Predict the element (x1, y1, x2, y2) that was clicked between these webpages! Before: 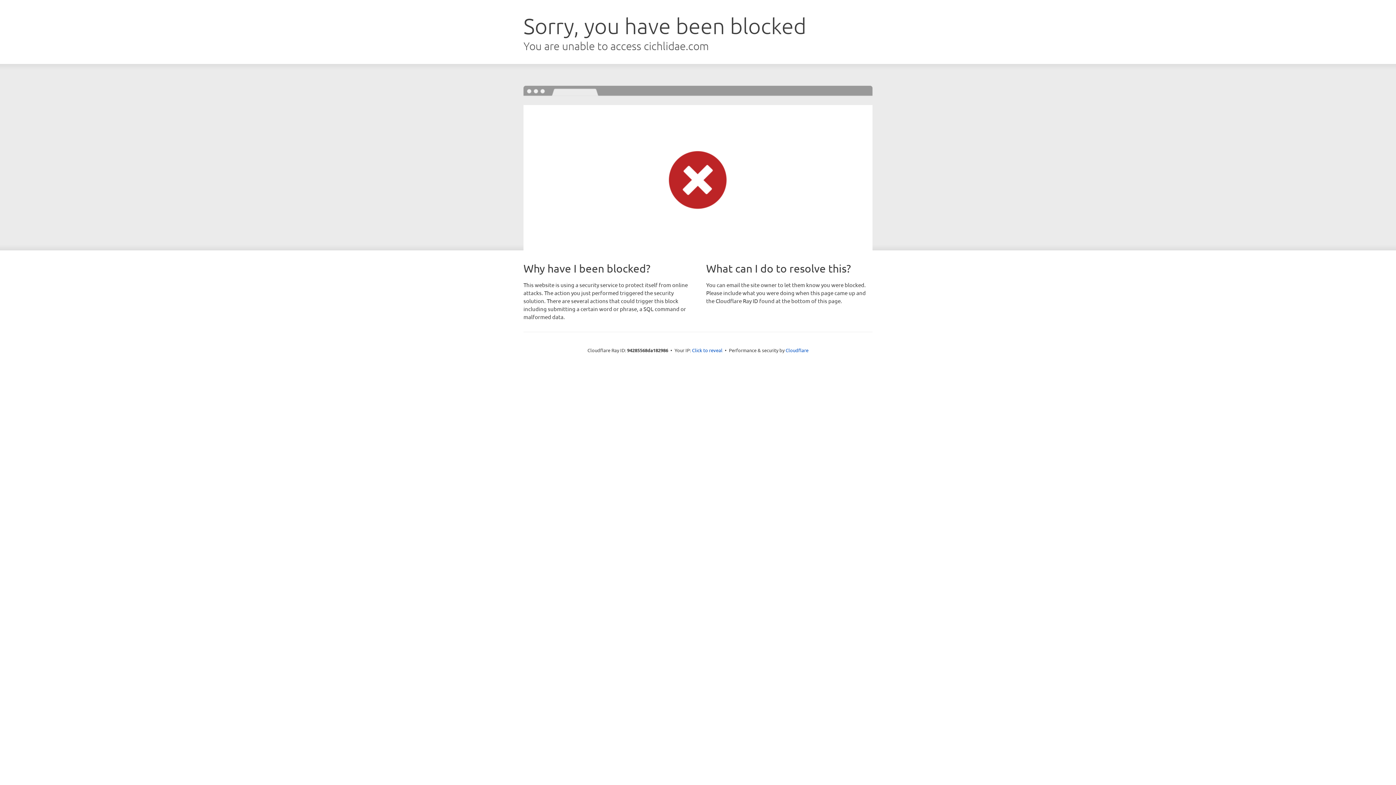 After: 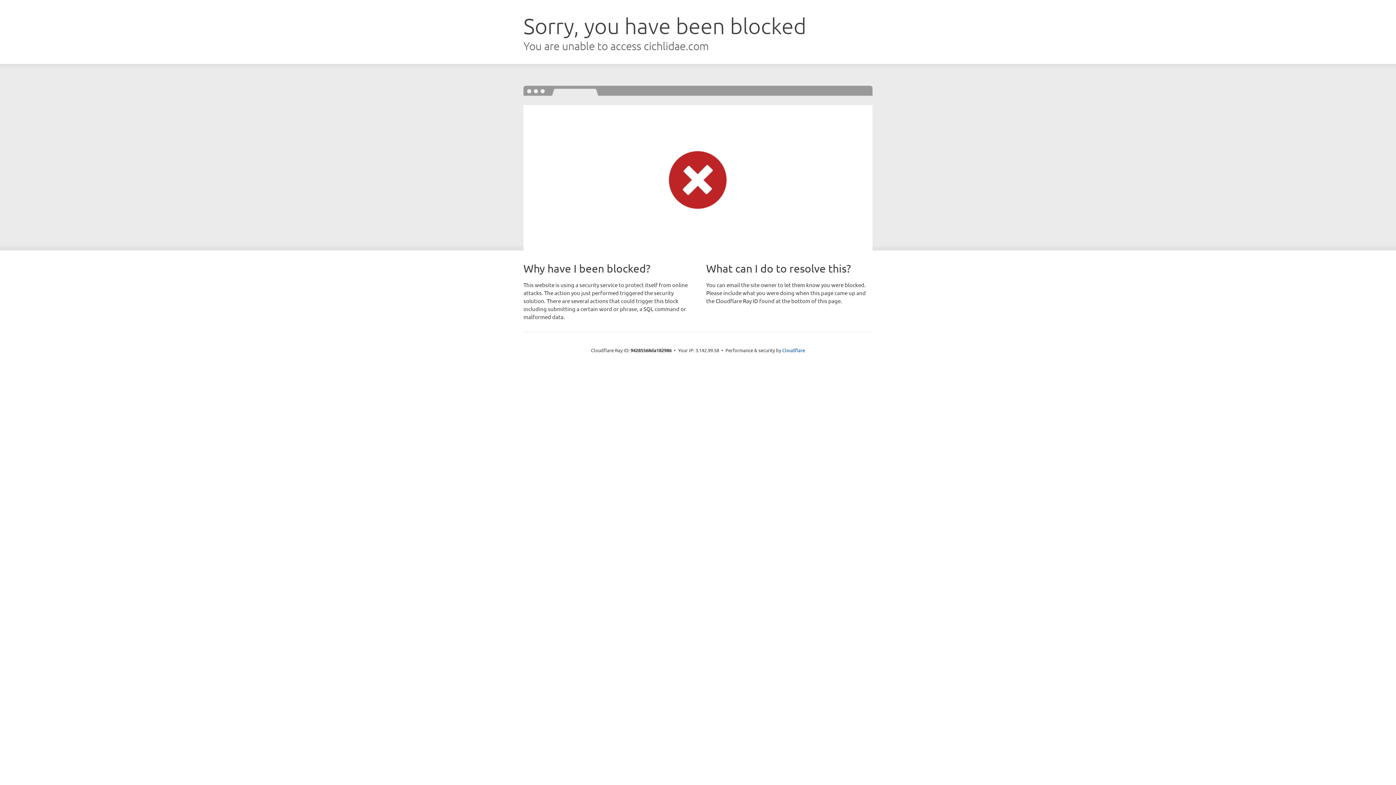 Action: bbox: (692, 346, 722, 353) label: Click to reveal